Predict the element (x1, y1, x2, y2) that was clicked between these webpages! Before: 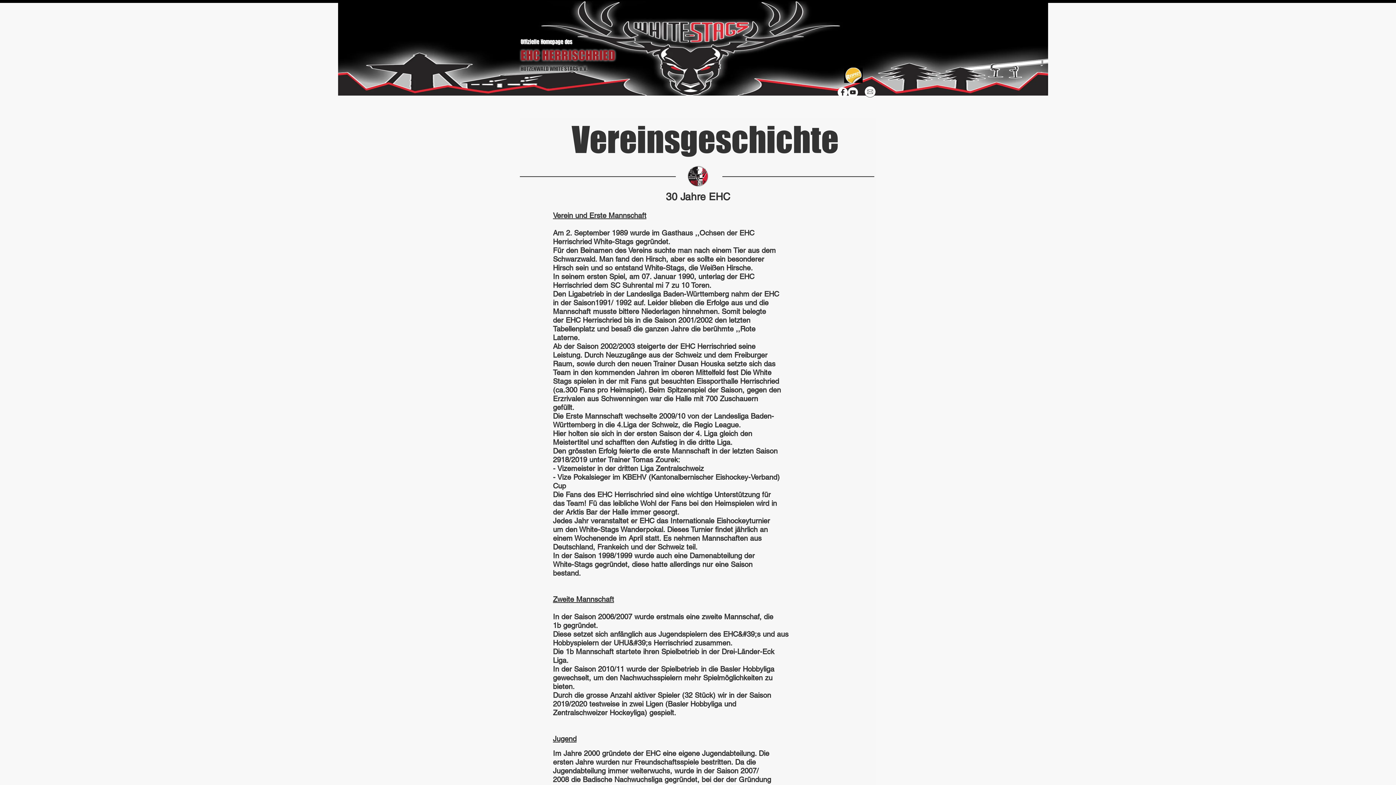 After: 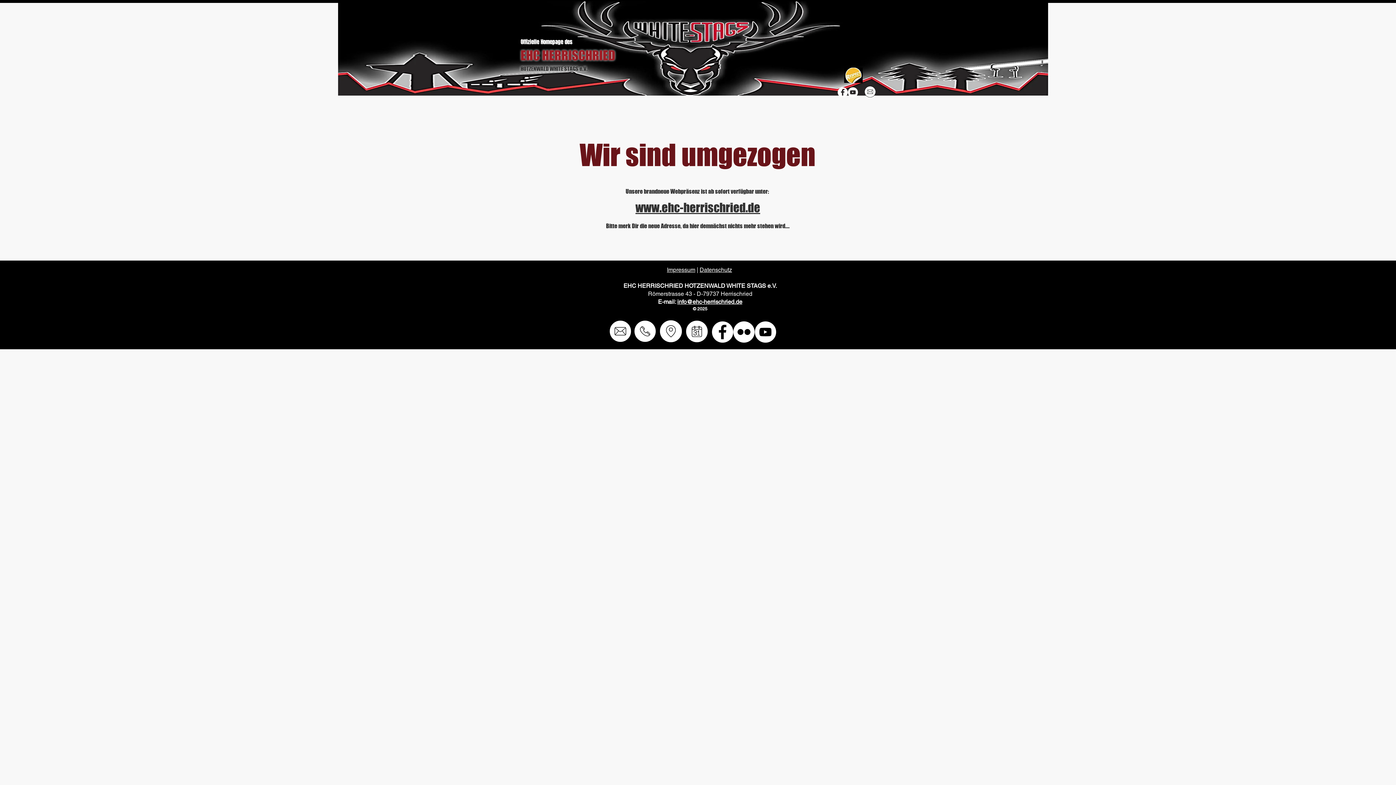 Action: bbox: (338, 1, 1048, 95)